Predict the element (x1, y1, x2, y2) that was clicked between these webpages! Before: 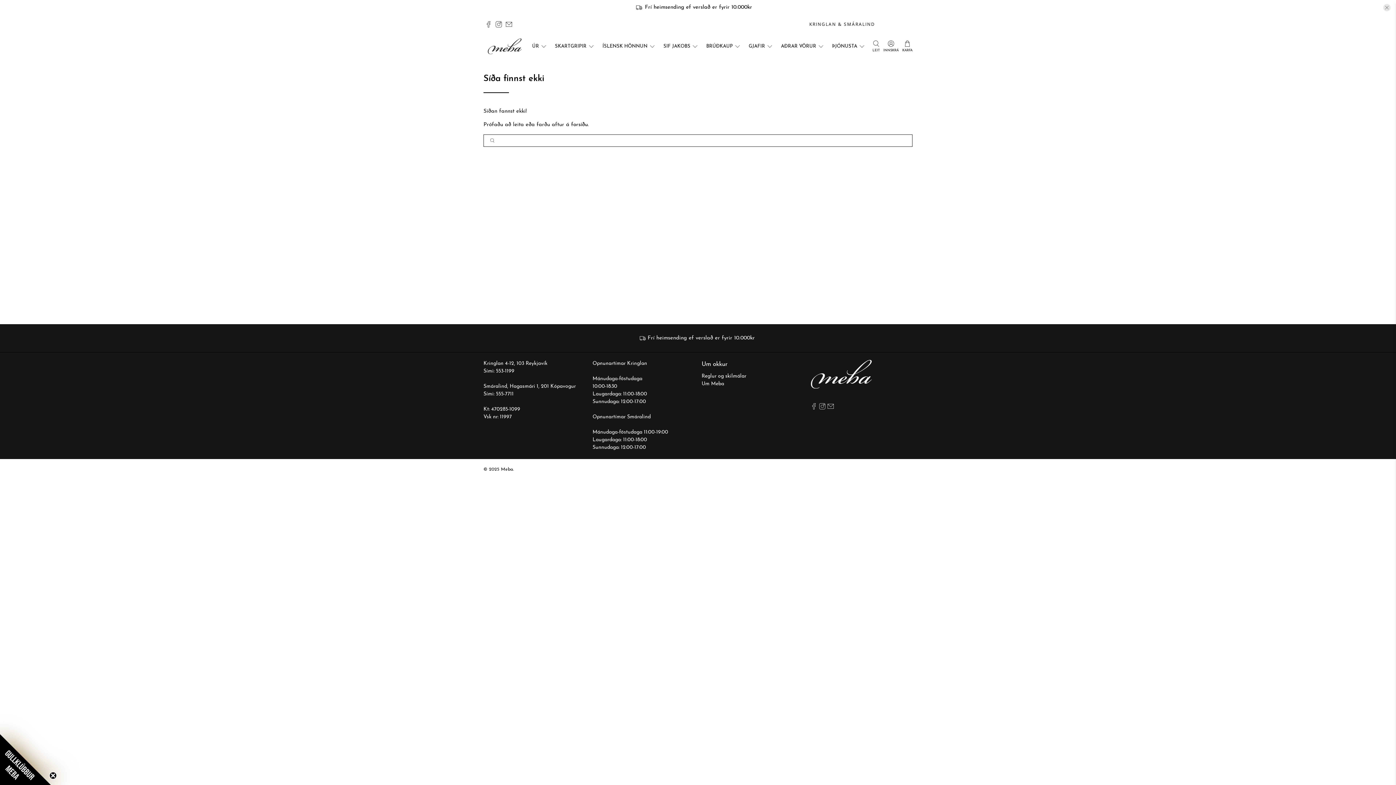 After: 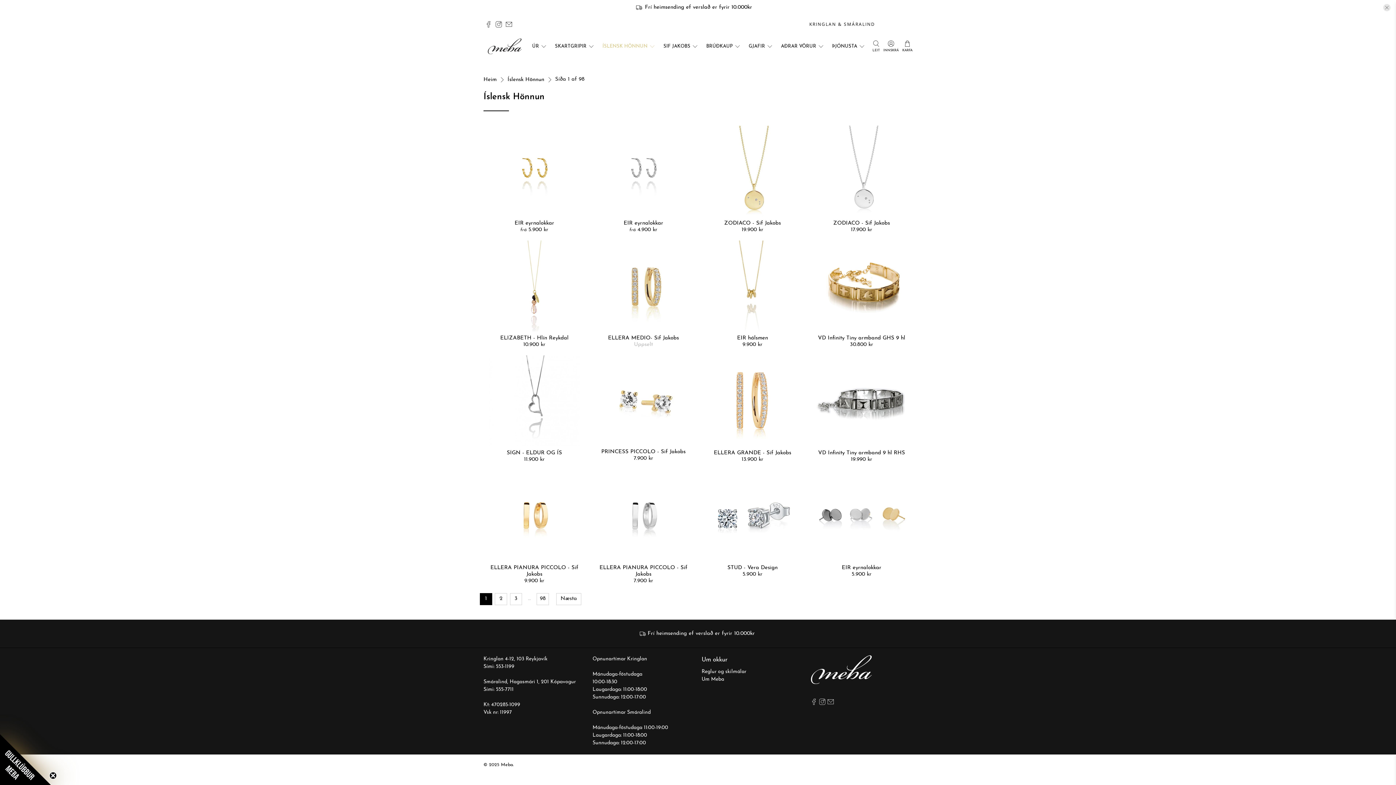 Action: bbox: (598, 37, 659, 55) label: ÍSLENSK HÖNNUN